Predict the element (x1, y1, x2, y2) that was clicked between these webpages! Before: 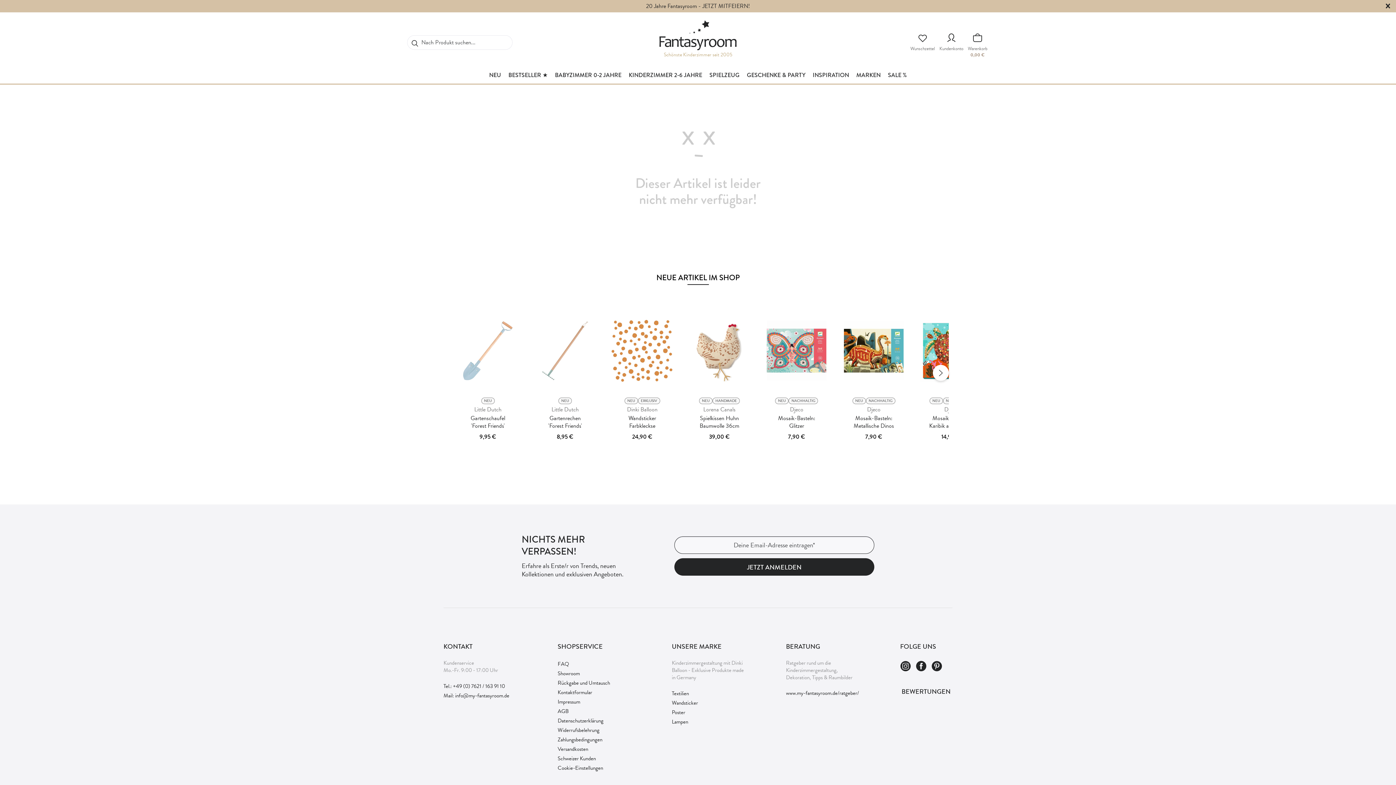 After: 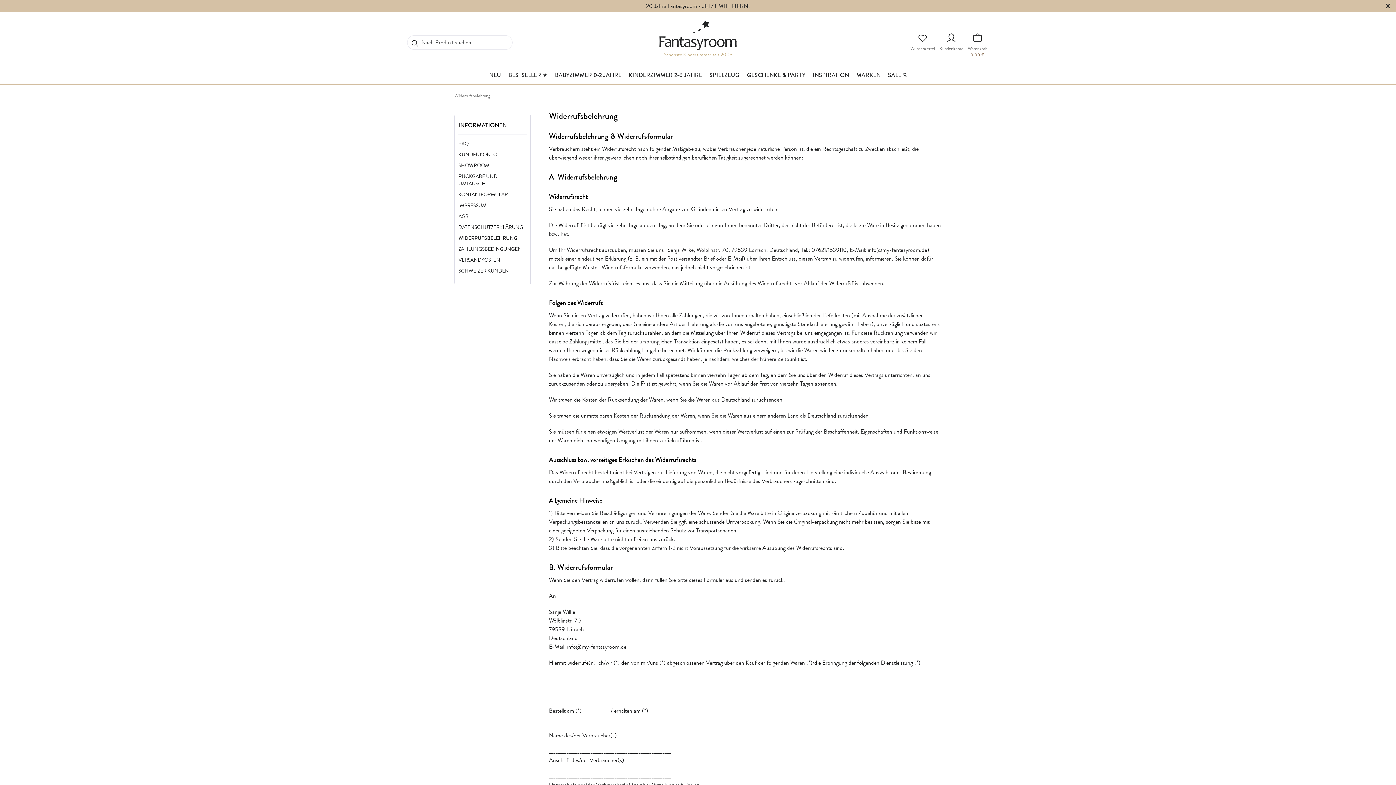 Action: bbox: (557, 726, 668, 735) label: Widerrufsbelehrung